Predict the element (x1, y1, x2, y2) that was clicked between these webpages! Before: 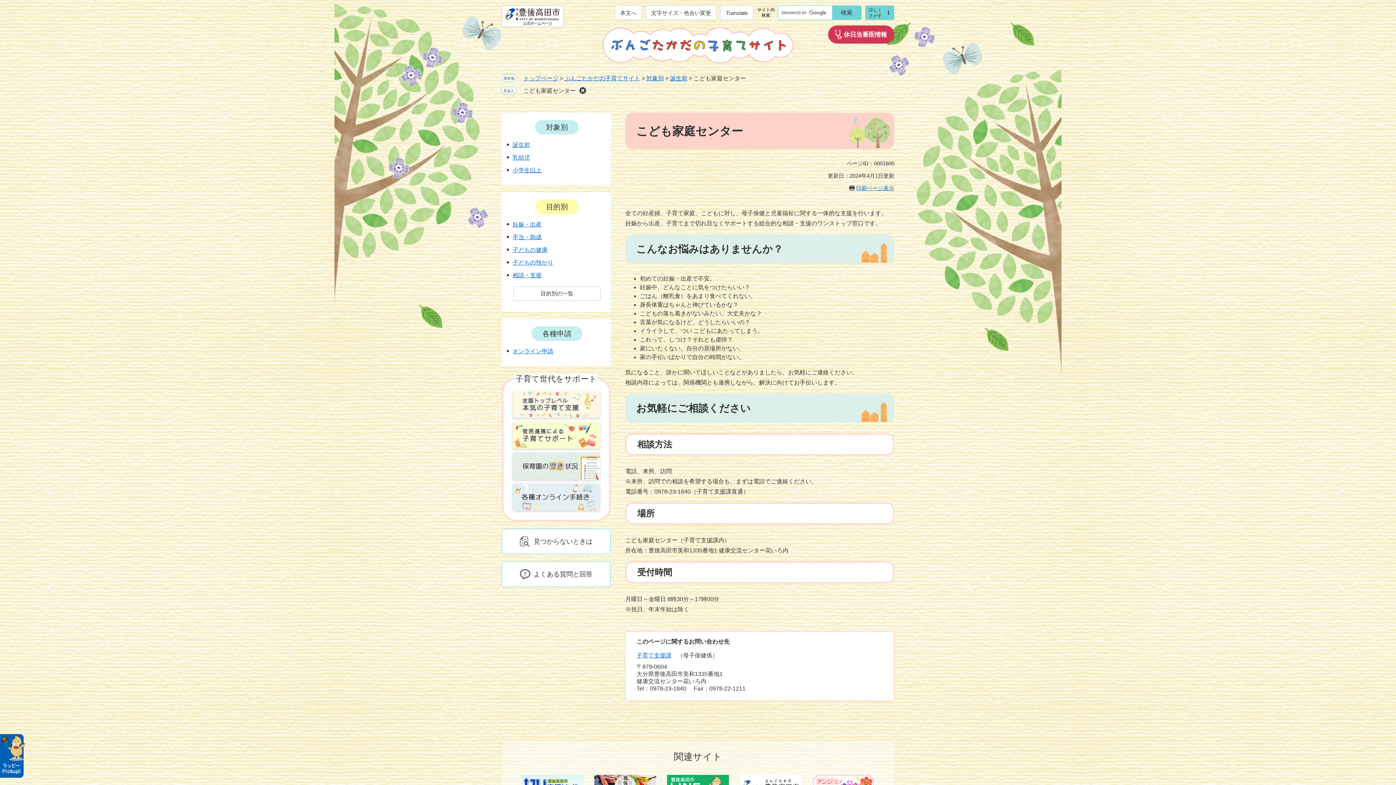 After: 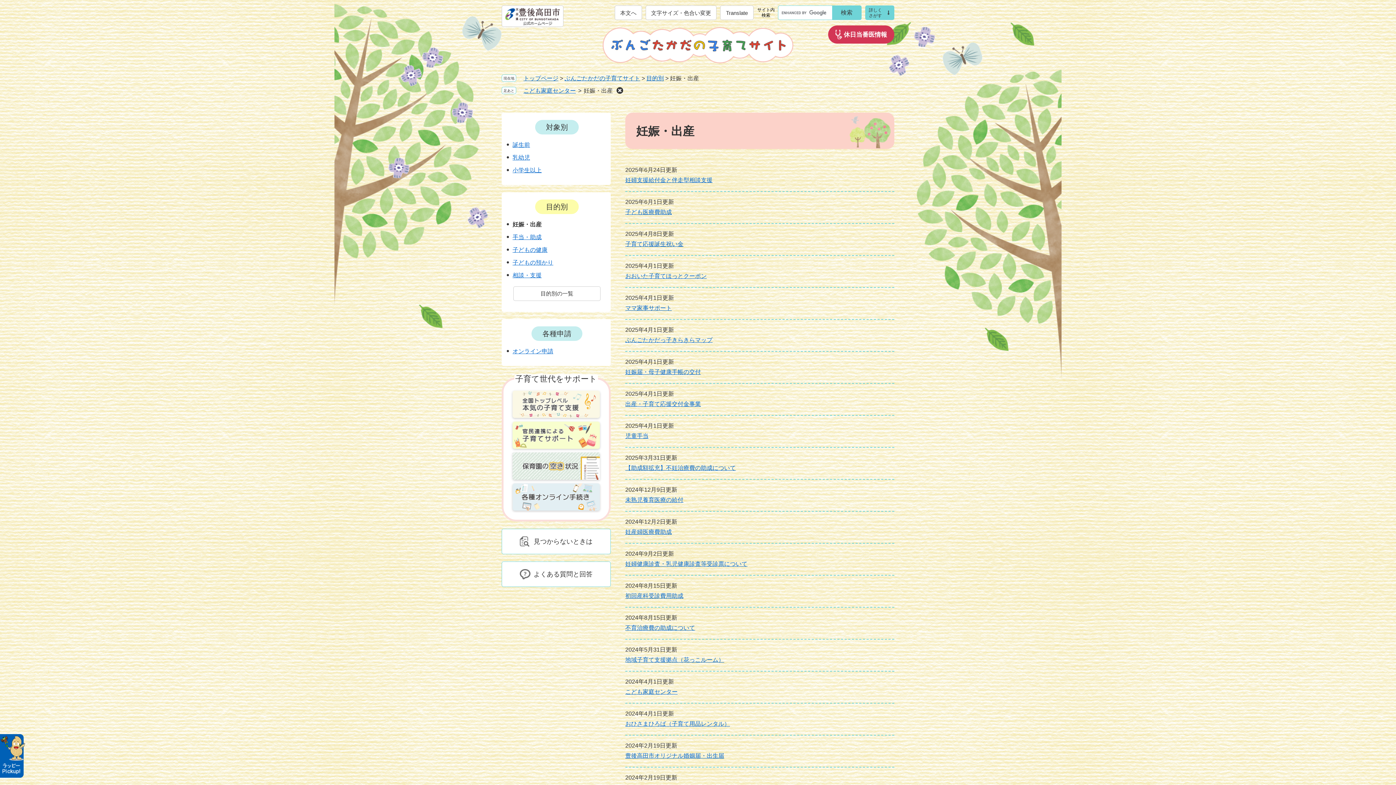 Action: label: 妊娠・出産 bbox: (512, 221, 541, 227)